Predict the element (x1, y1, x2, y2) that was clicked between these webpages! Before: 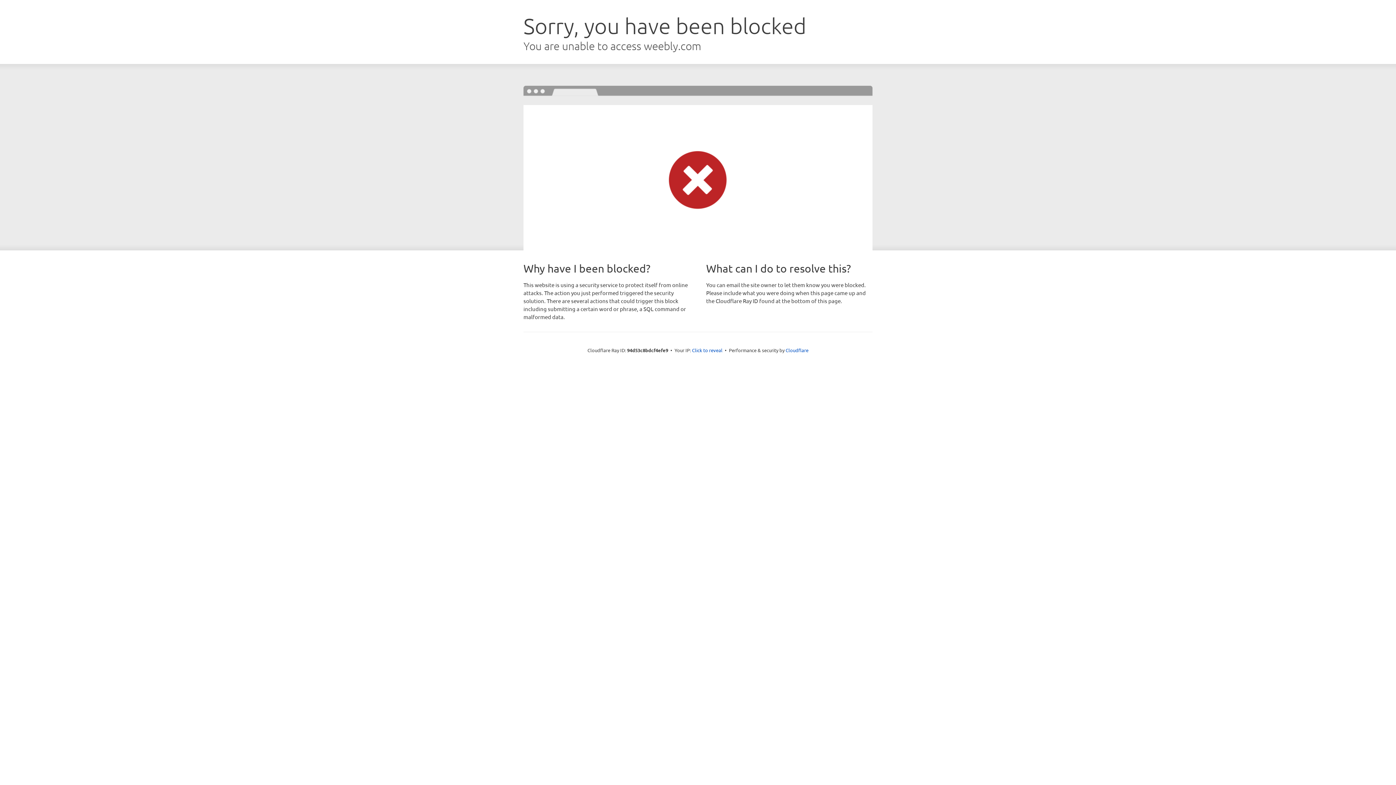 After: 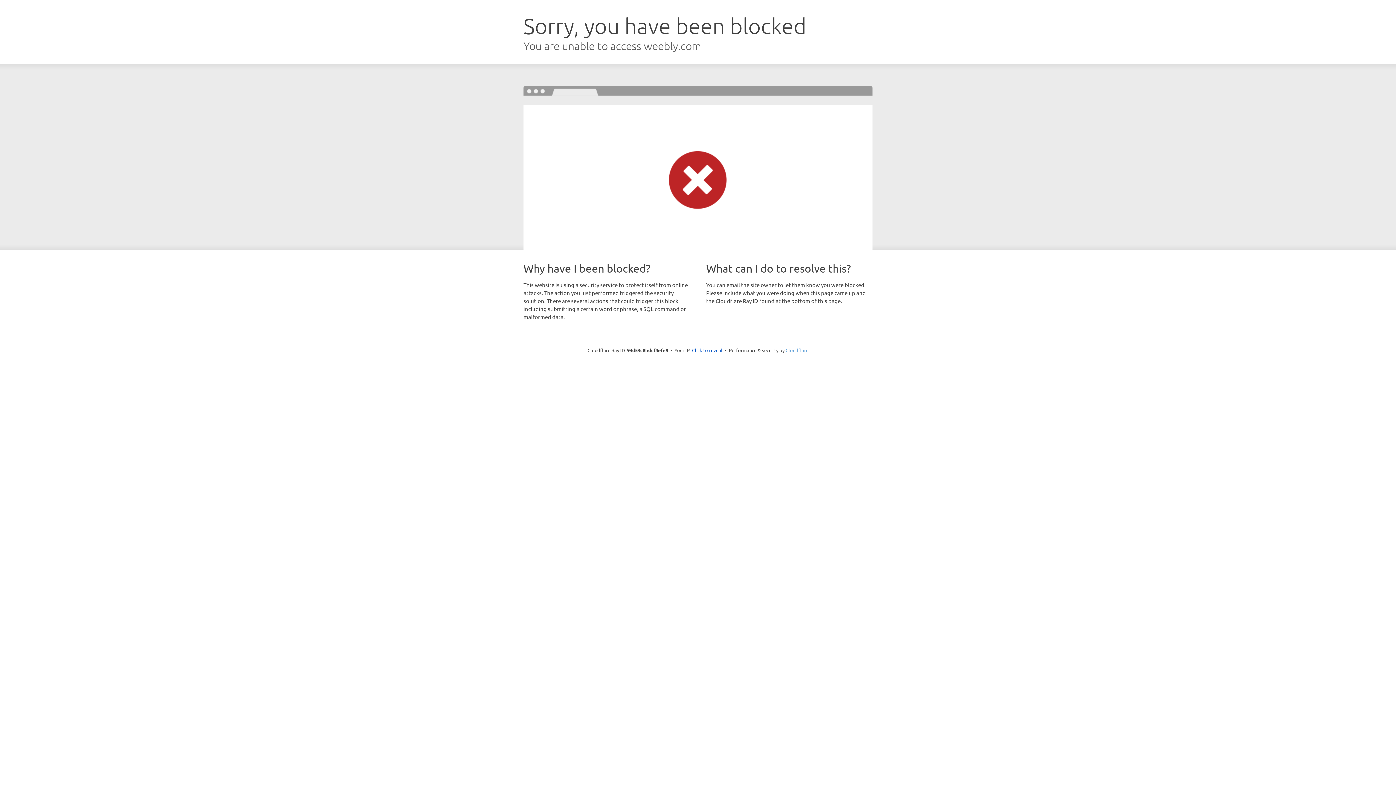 Action: label: Cloudflare bbox: (785, 347, 808, 353)